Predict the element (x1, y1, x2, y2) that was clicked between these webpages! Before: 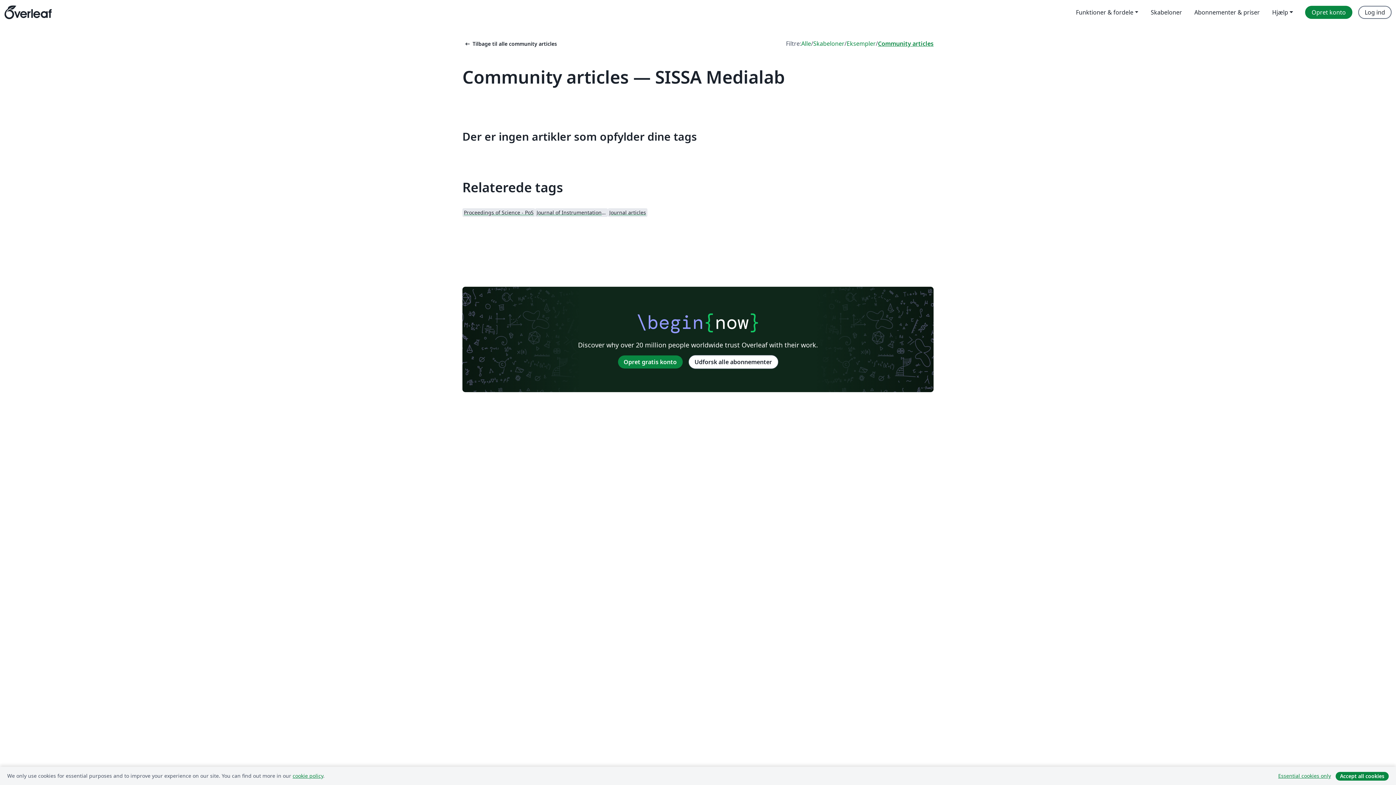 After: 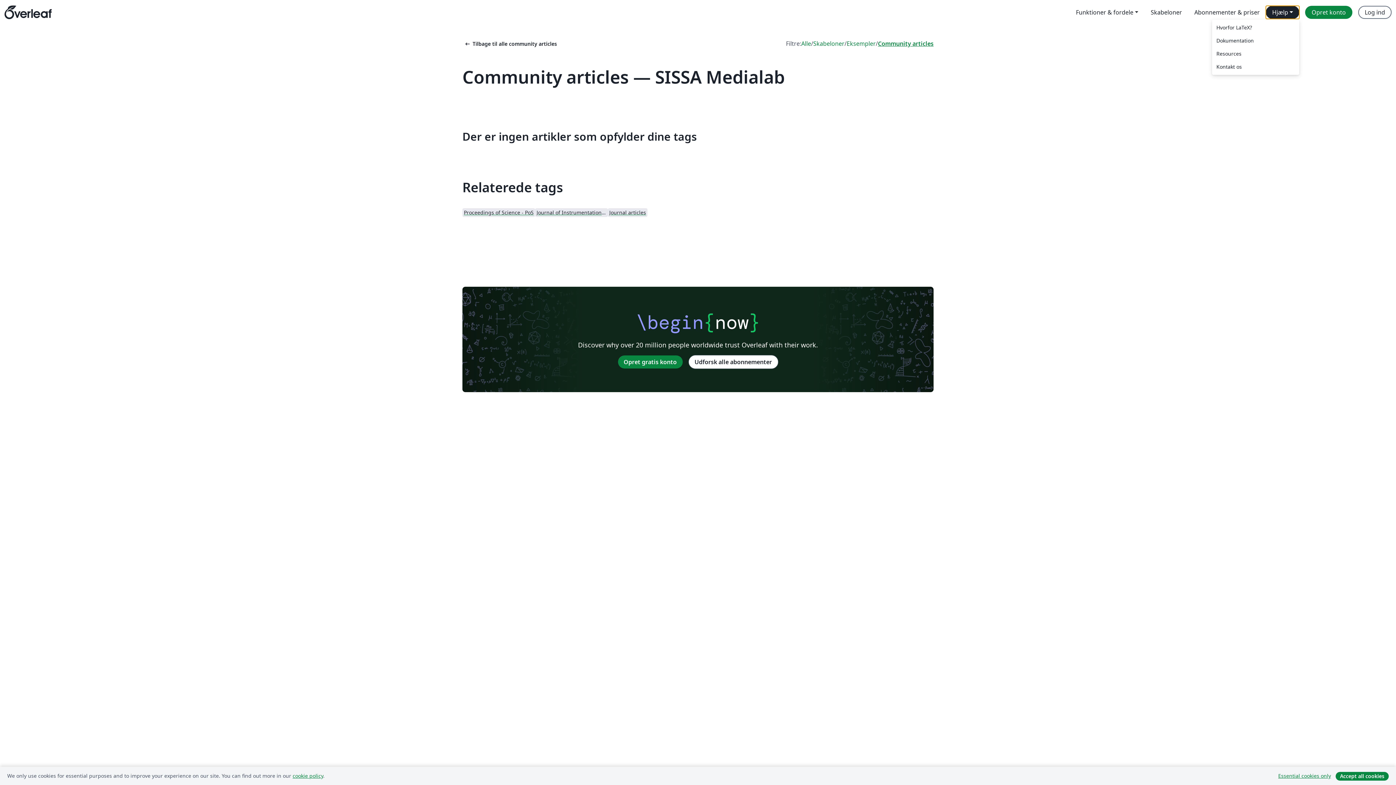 Action: label: Hjælp bbox: (1266, 5, 1299, 18)